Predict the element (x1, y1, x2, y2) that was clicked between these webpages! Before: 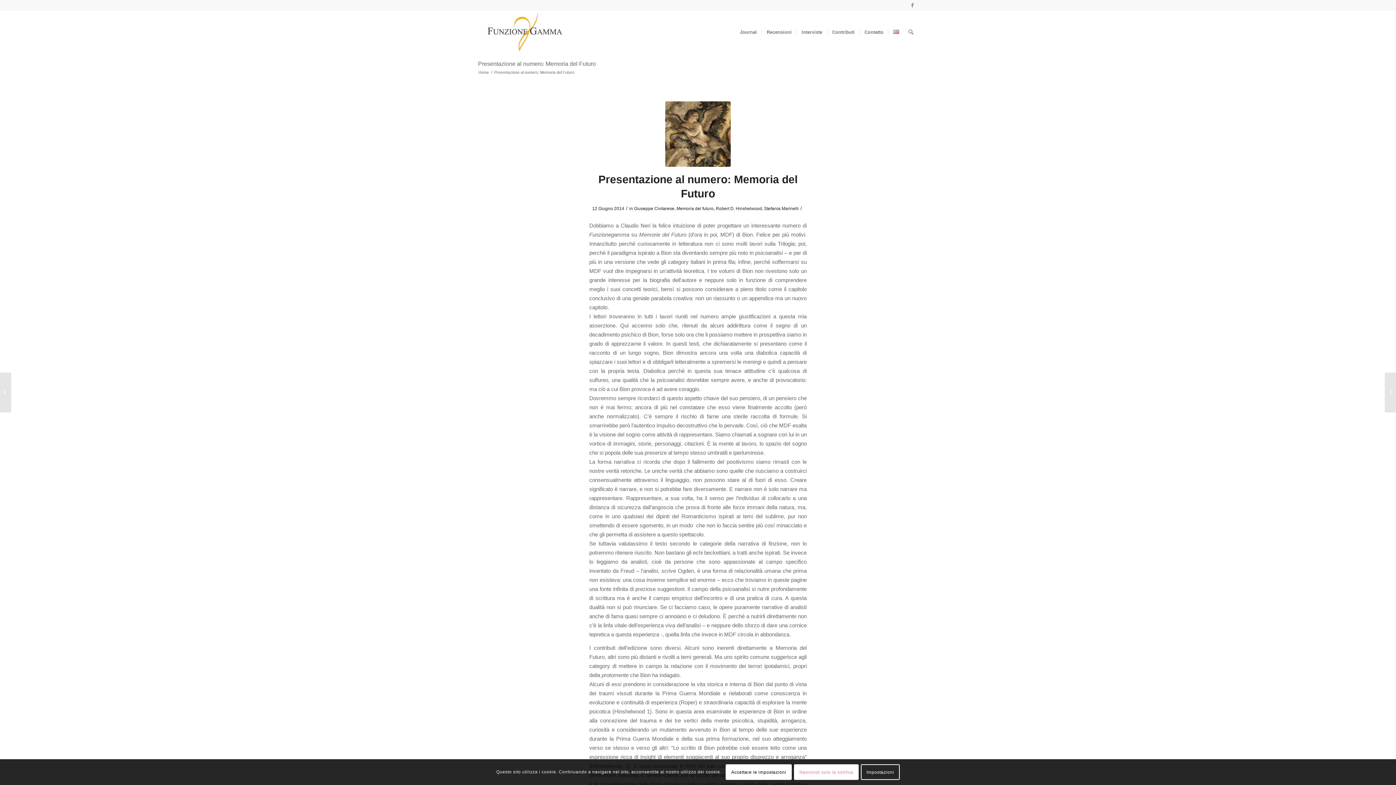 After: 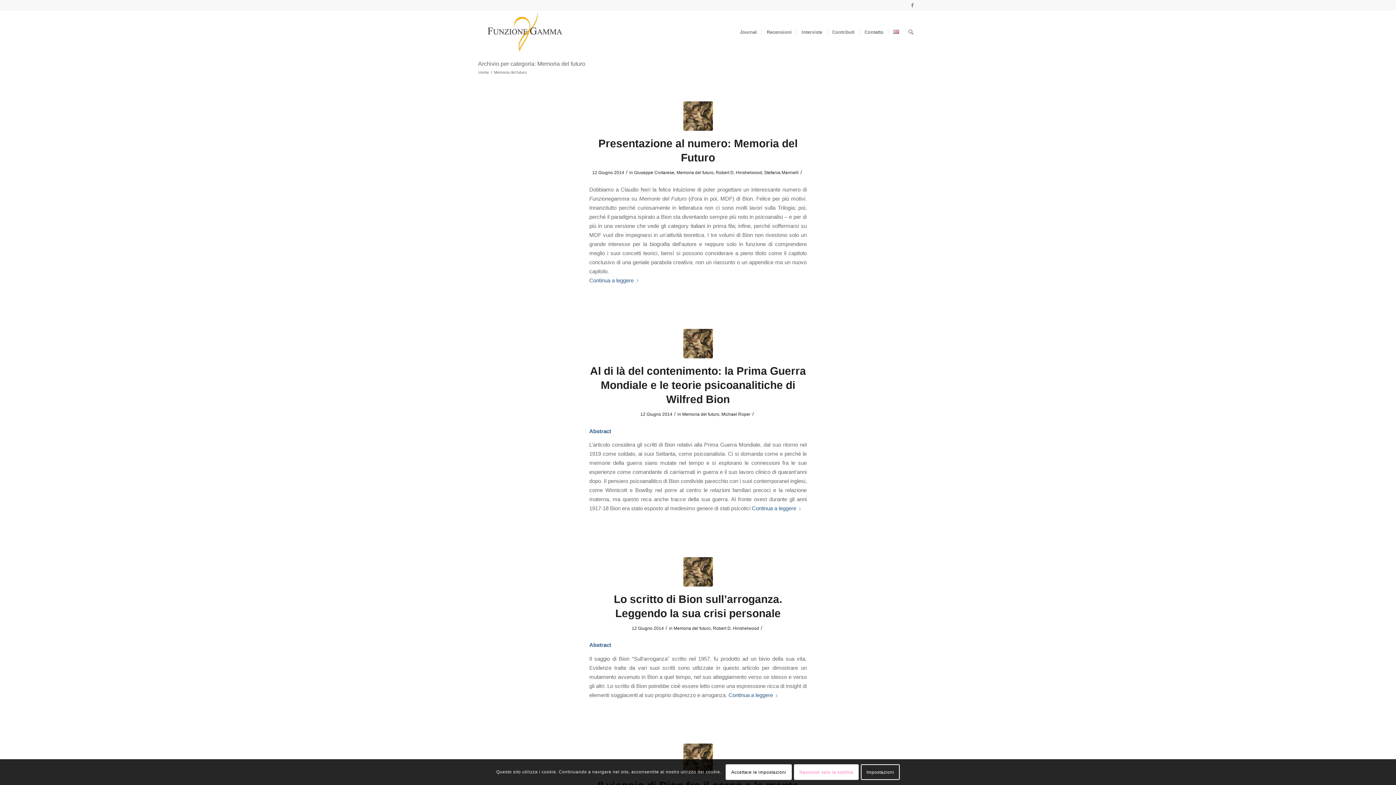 Action: bbox: (676, 206, 713, 211) label: Memoria del futuro